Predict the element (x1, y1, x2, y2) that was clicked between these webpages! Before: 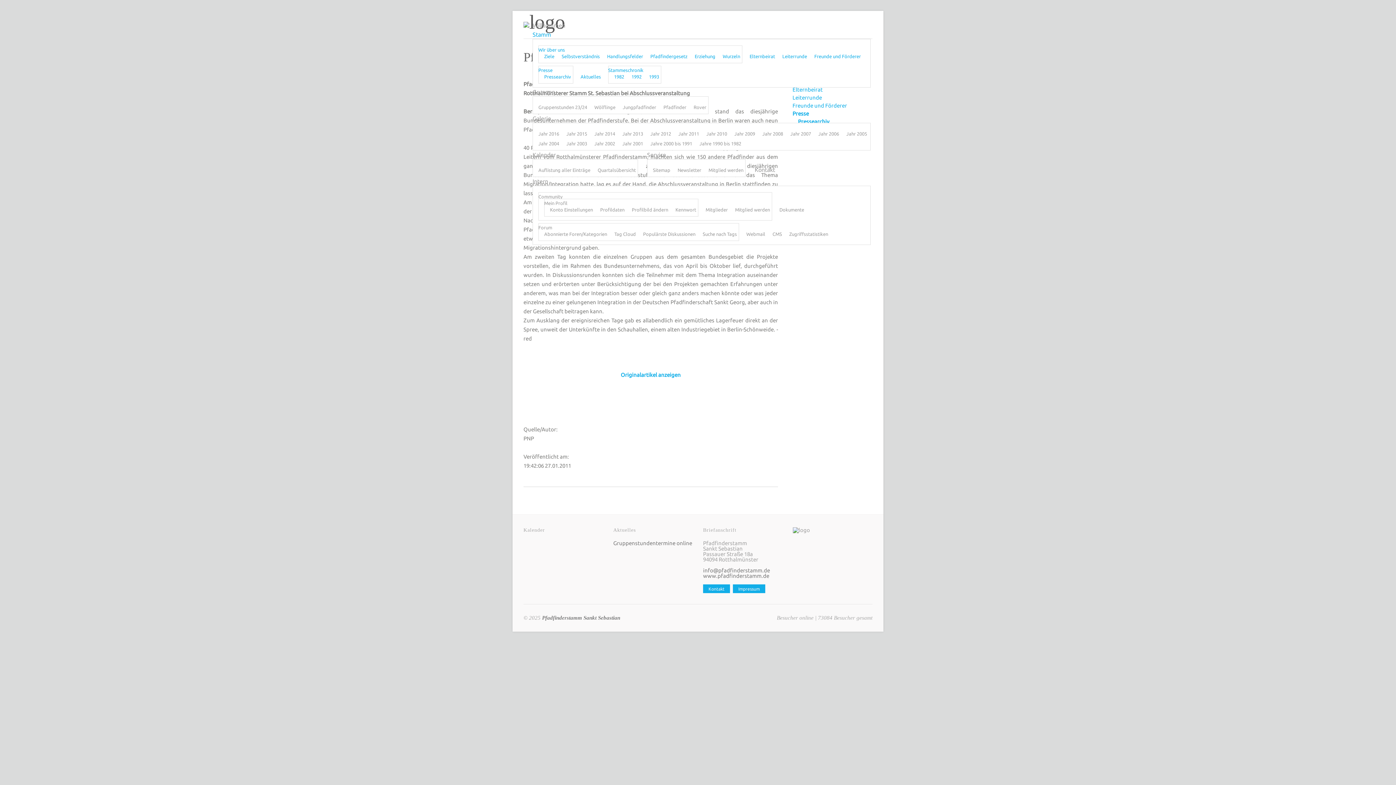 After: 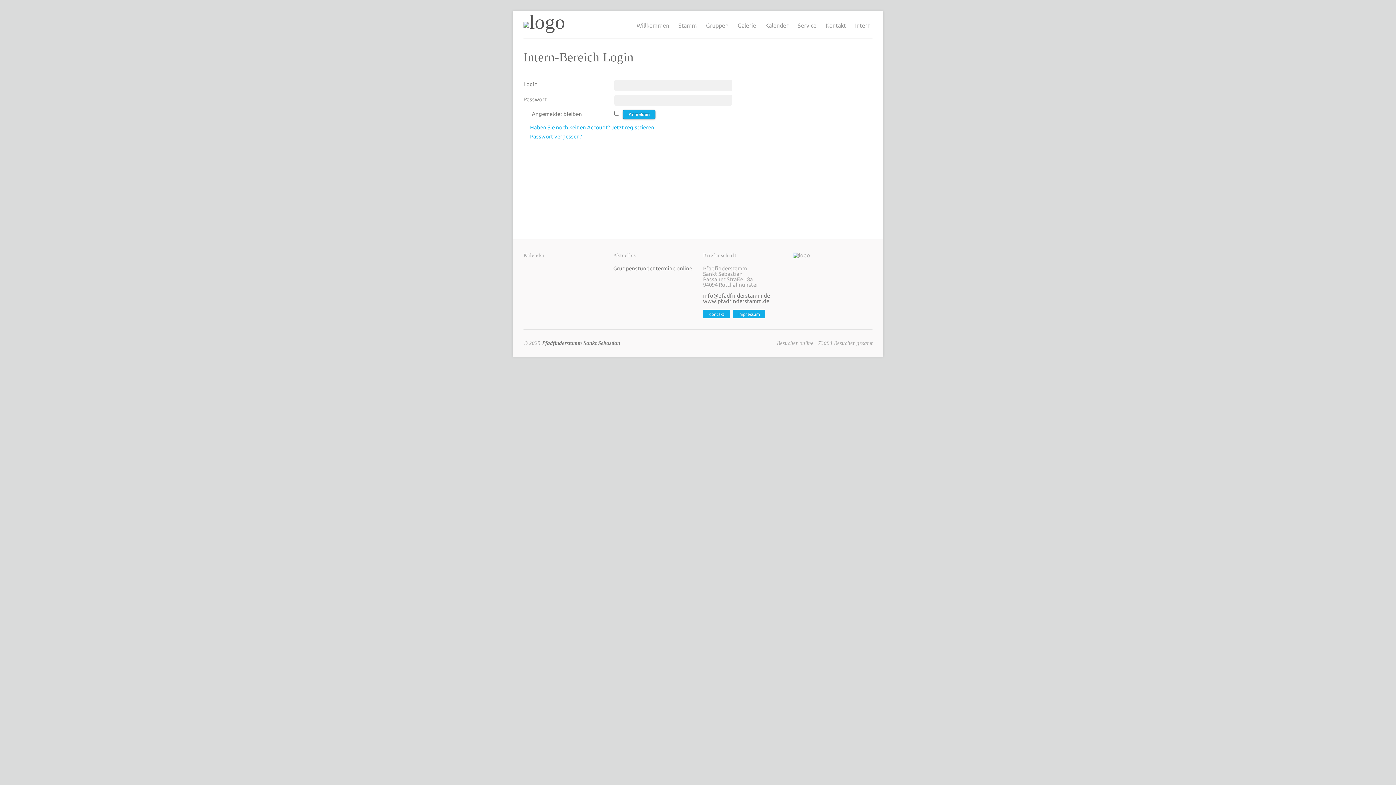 Action: label: Community bbox: (538, 194, 562, 202)